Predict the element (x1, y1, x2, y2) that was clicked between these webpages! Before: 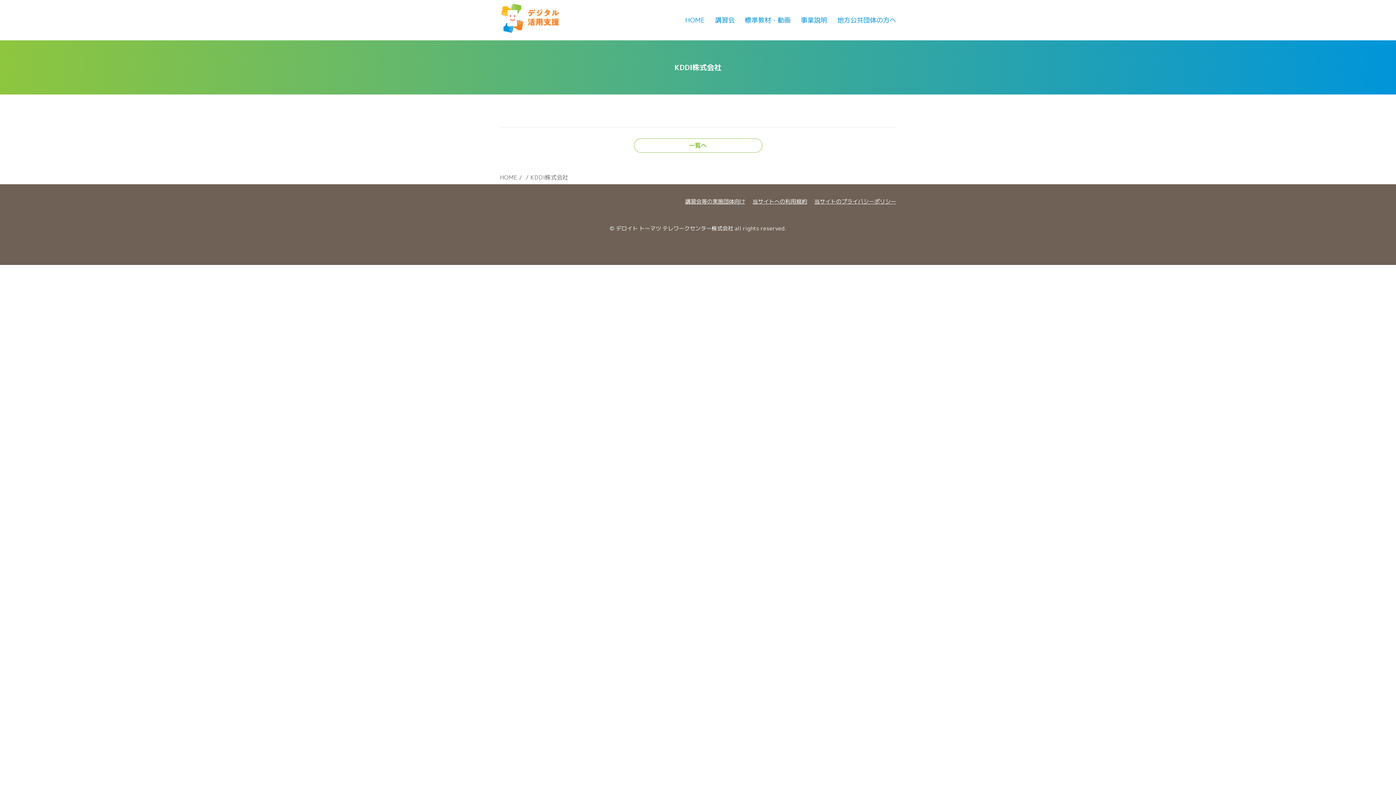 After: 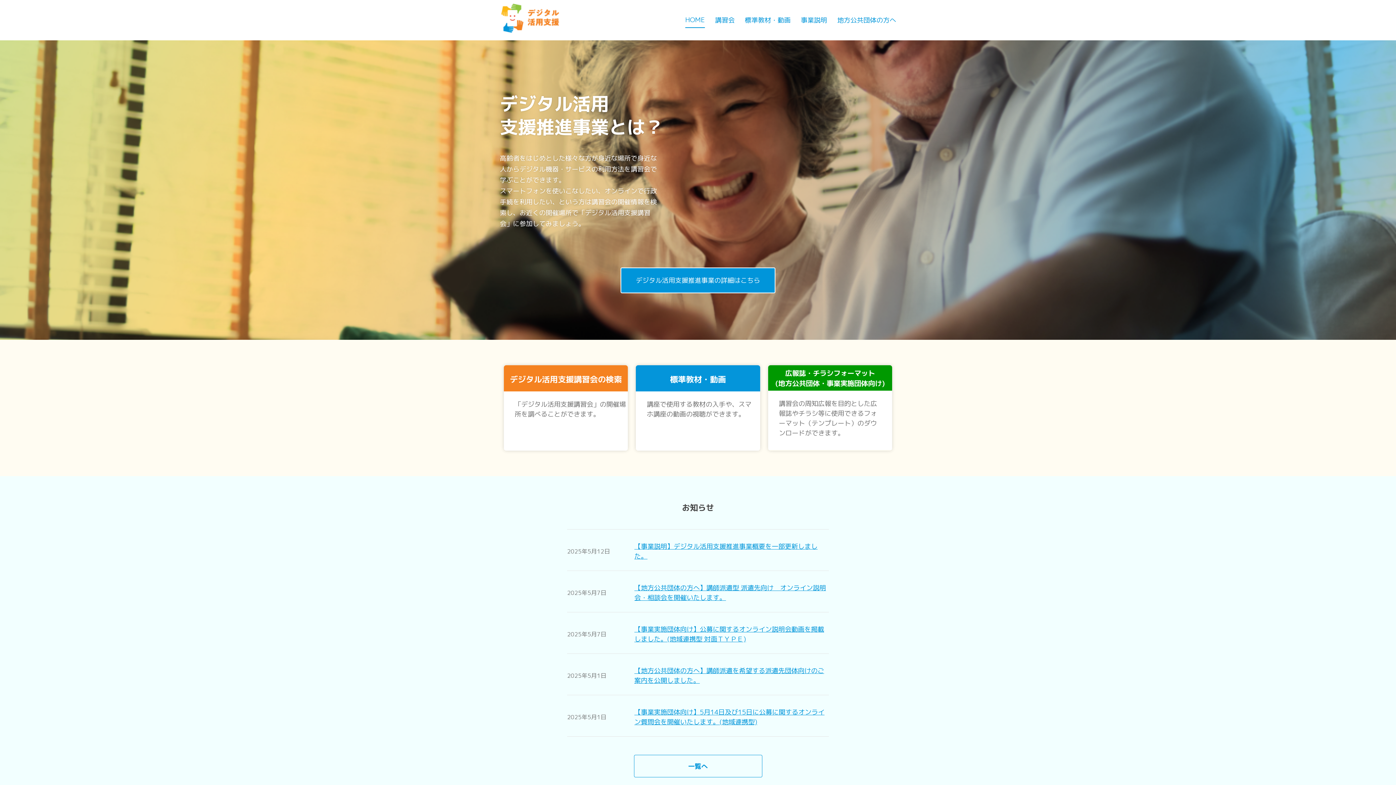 Action: bbox: (685, 15, 705, 24) label: HOME